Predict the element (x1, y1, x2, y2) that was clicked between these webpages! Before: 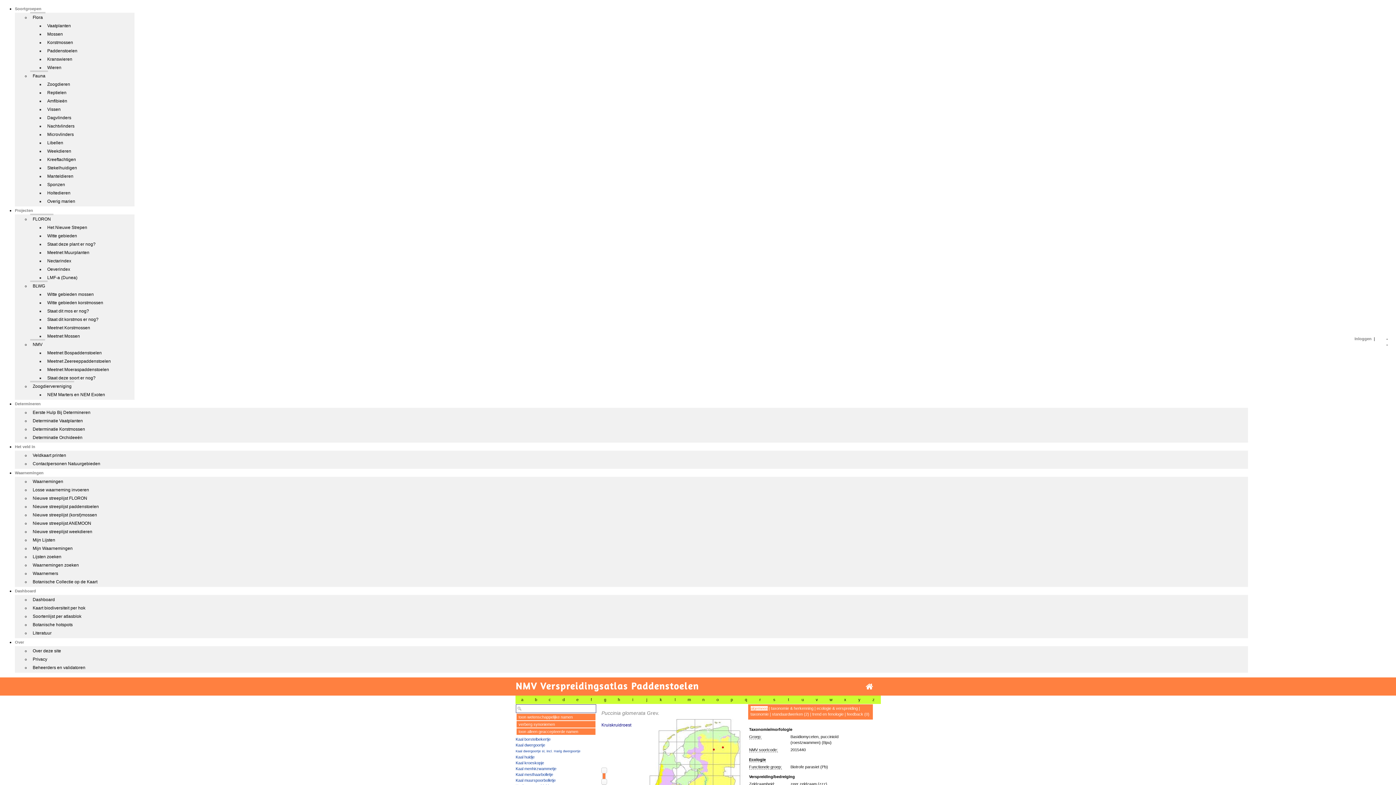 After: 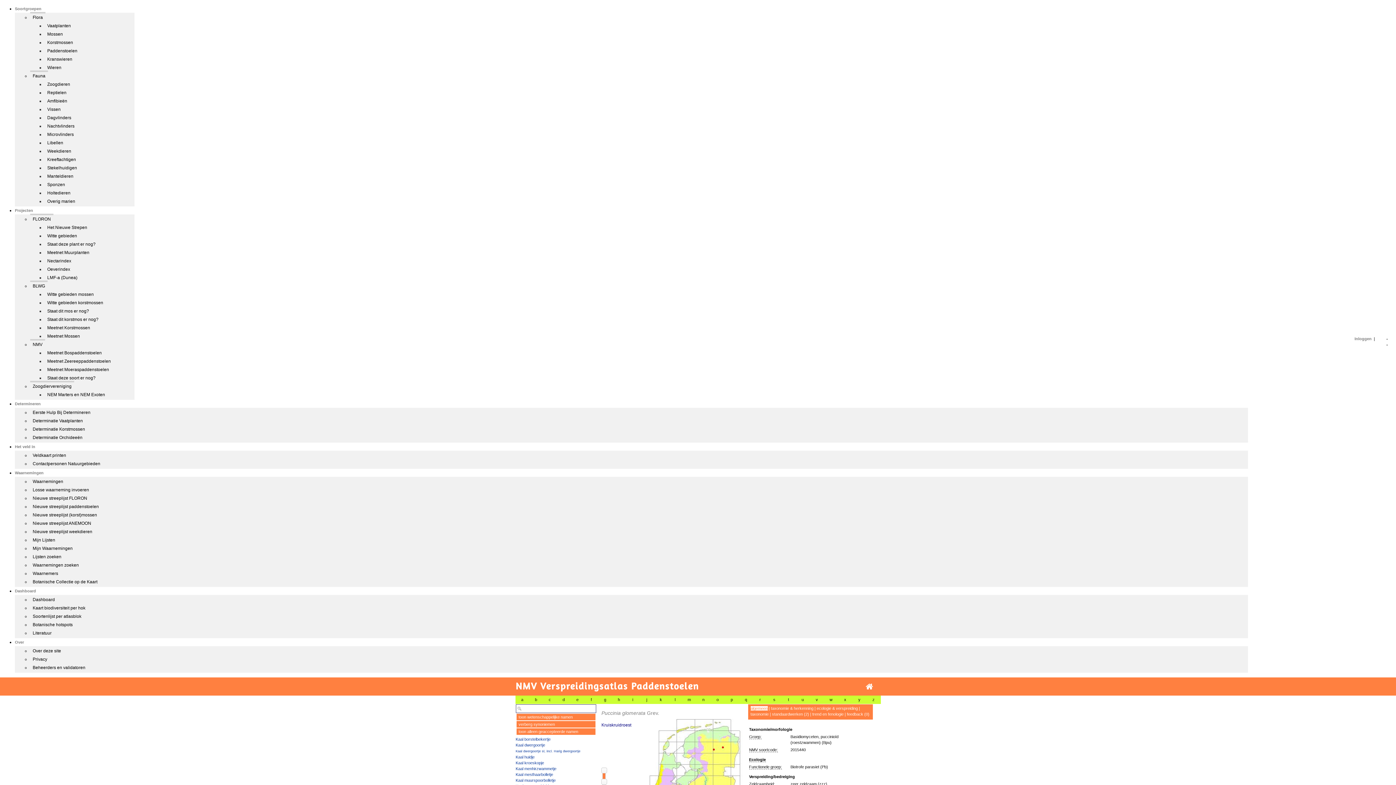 Action: label: Projecten bbox: (14, 208, 33, 212)